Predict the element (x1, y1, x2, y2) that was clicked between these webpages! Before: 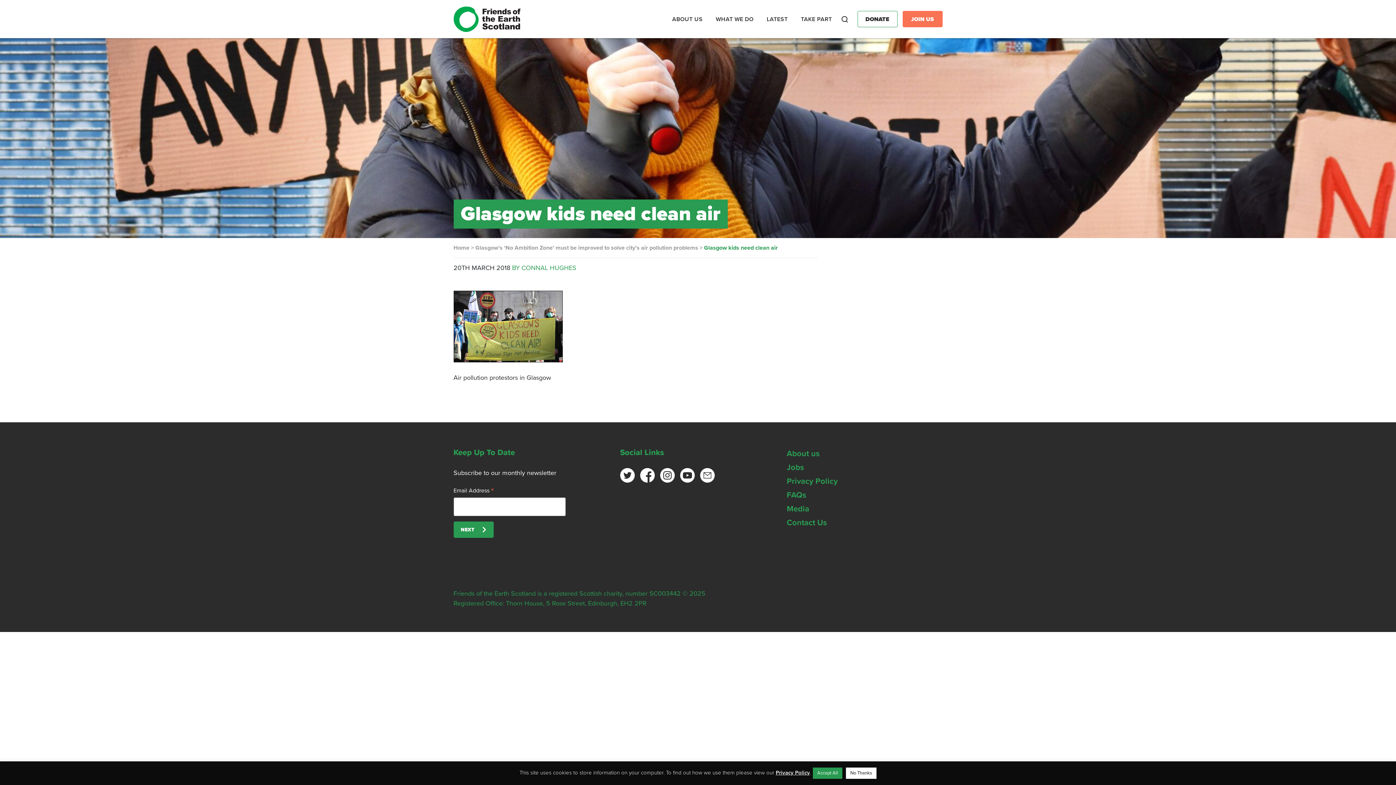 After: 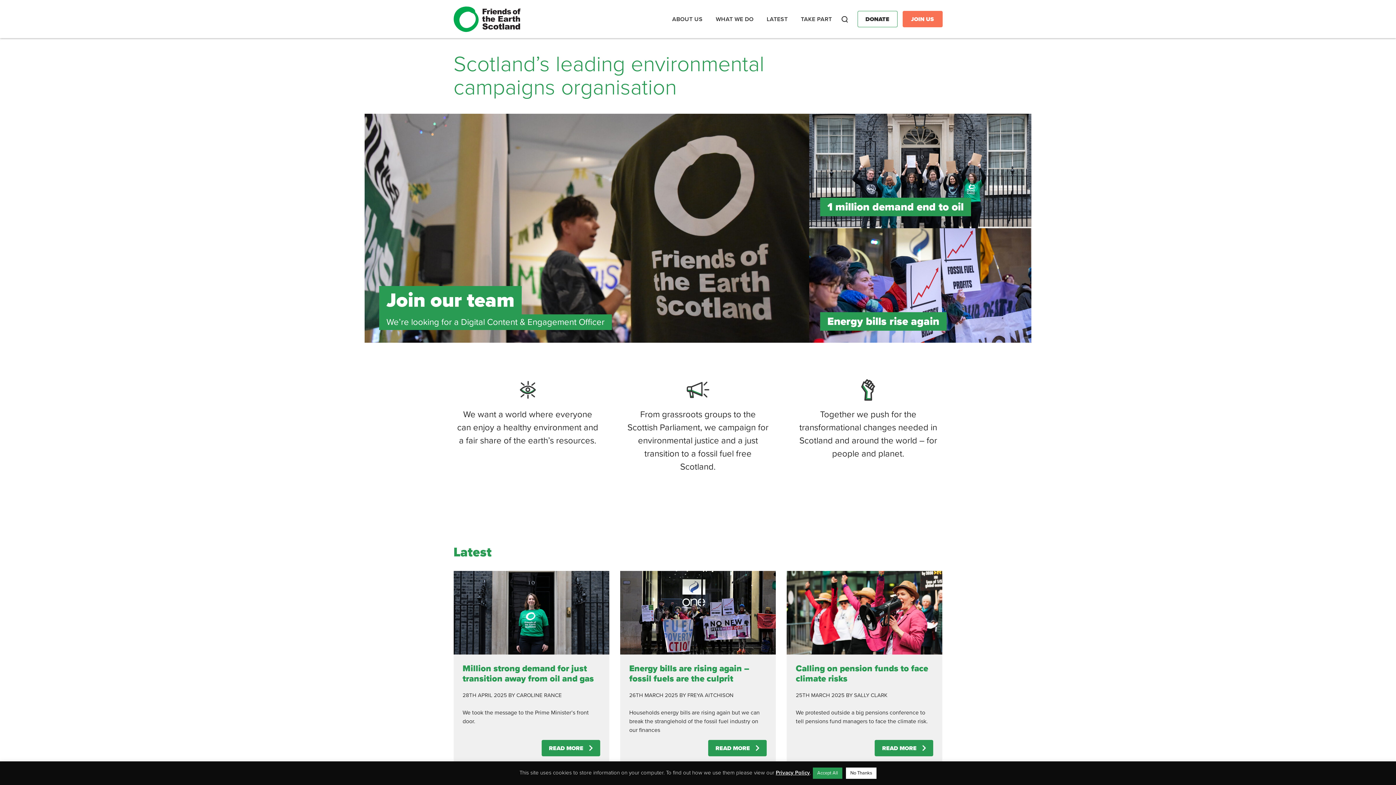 Action: bbox: (453, 6, 520, 31)